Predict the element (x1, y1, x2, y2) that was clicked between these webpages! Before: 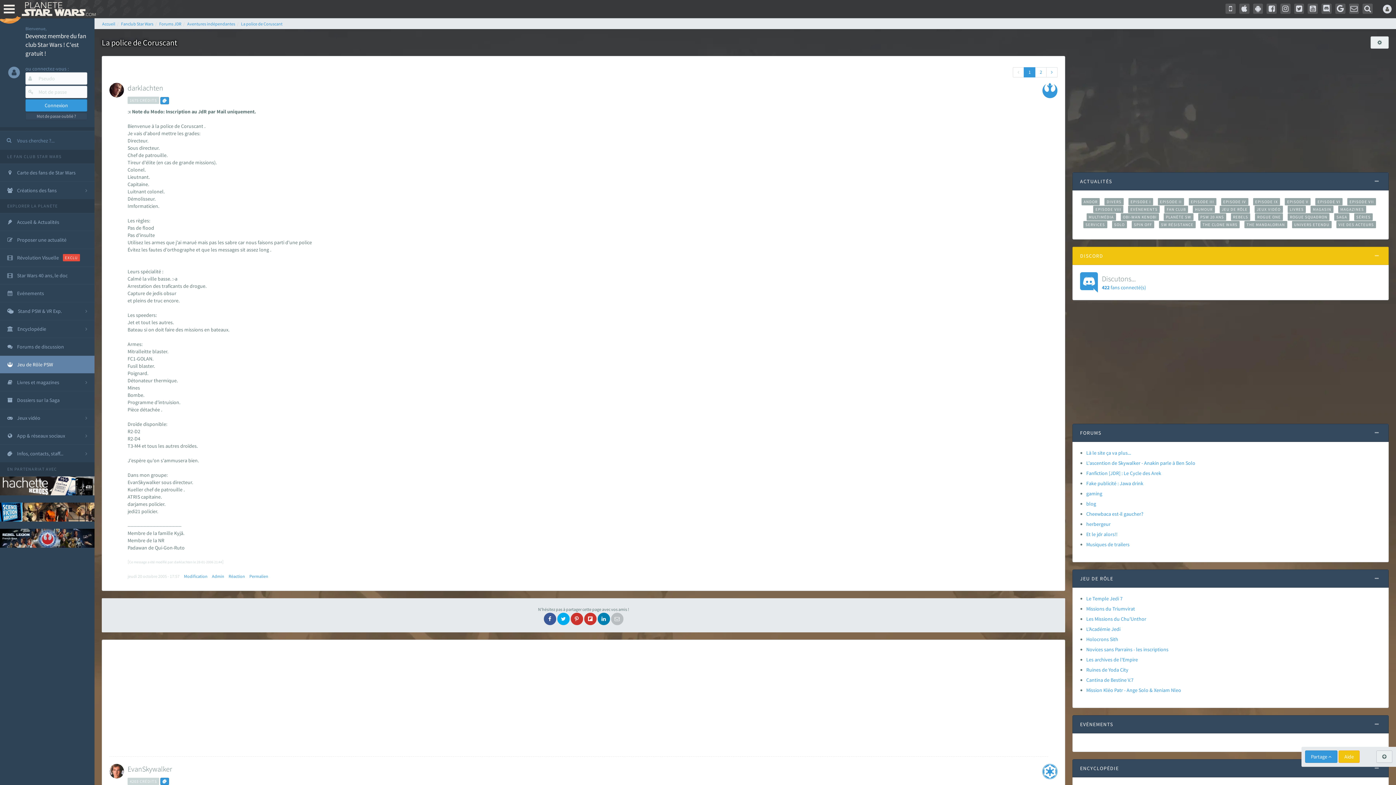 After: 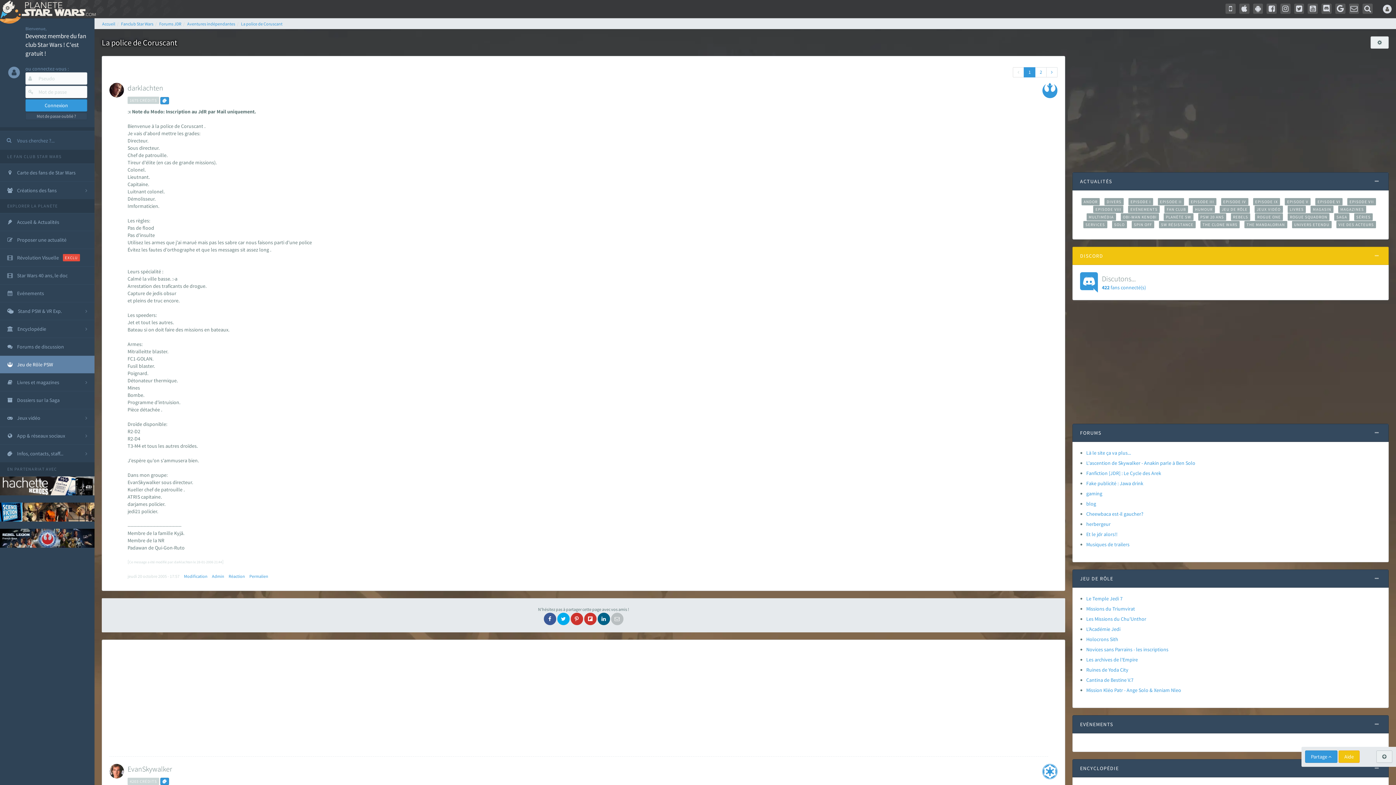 Action: bbox: (597, 612, 610, 625)